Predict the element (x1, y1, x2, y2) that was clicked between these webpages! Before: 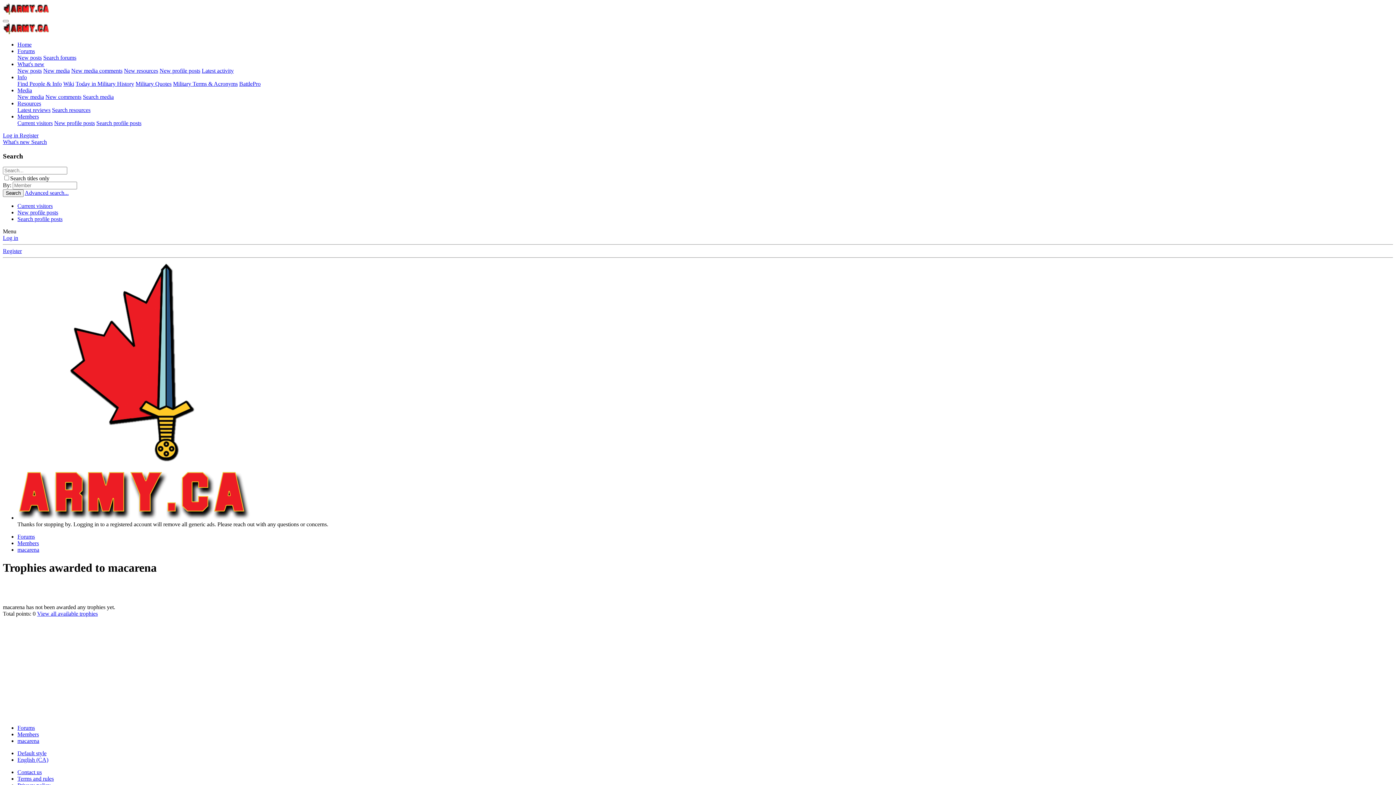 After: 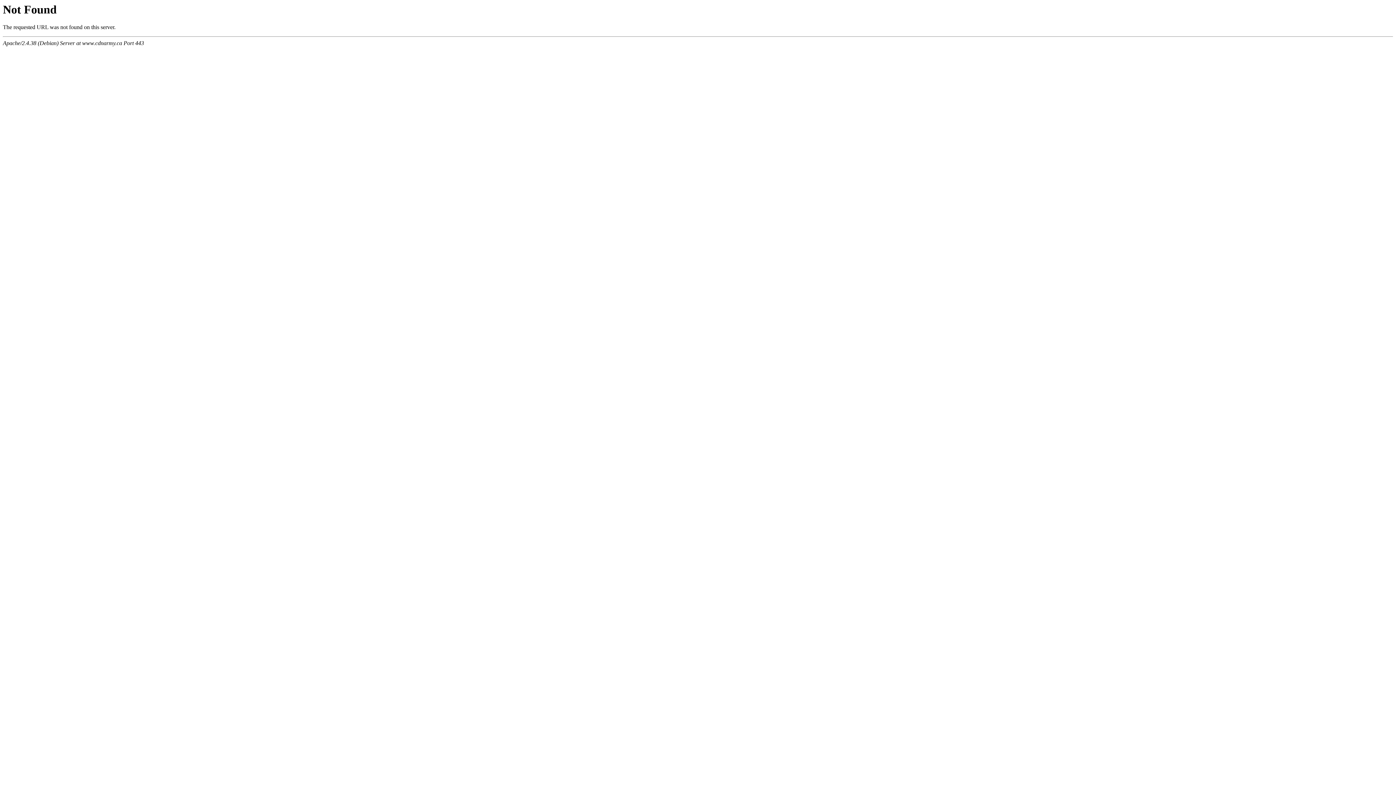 Action: bbox: (159, 67, 200, 73) label: New profile posts